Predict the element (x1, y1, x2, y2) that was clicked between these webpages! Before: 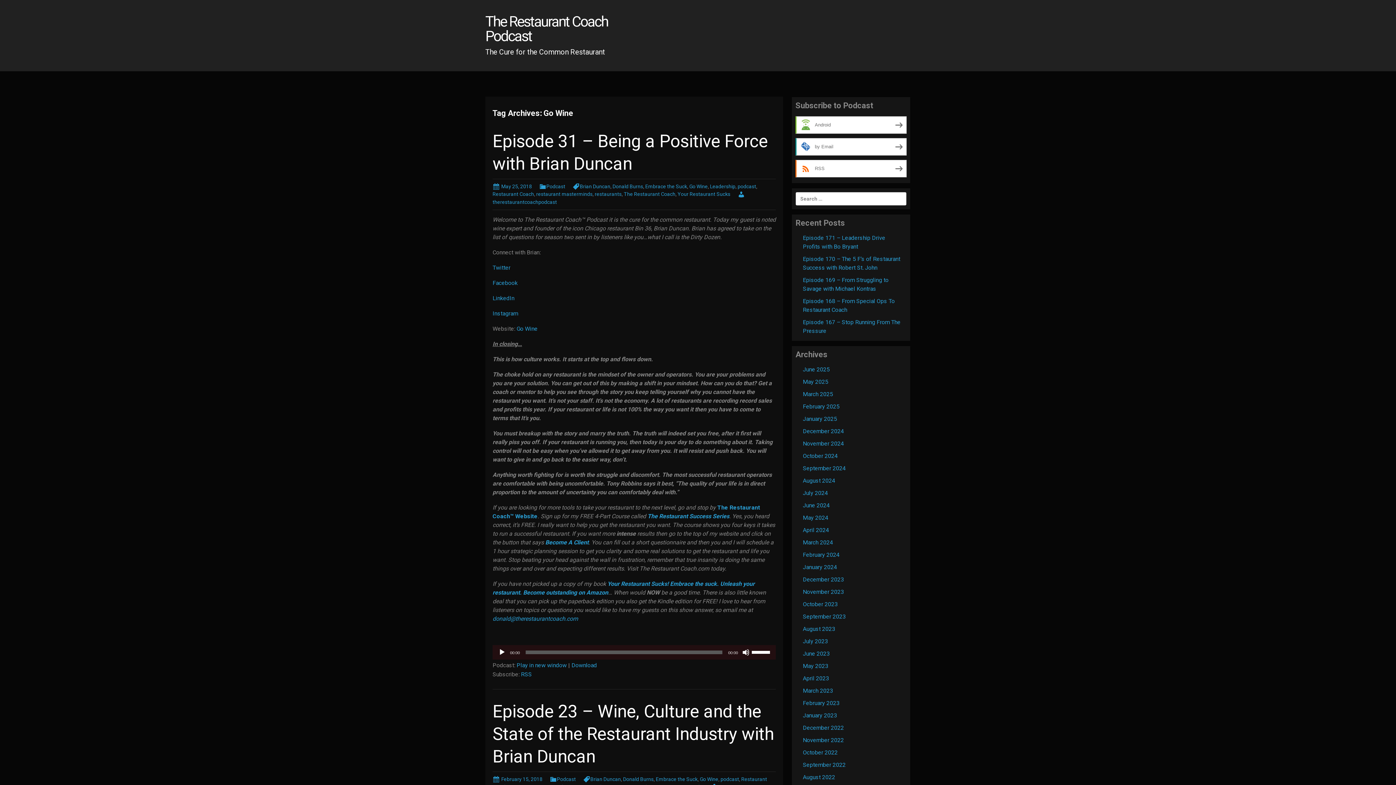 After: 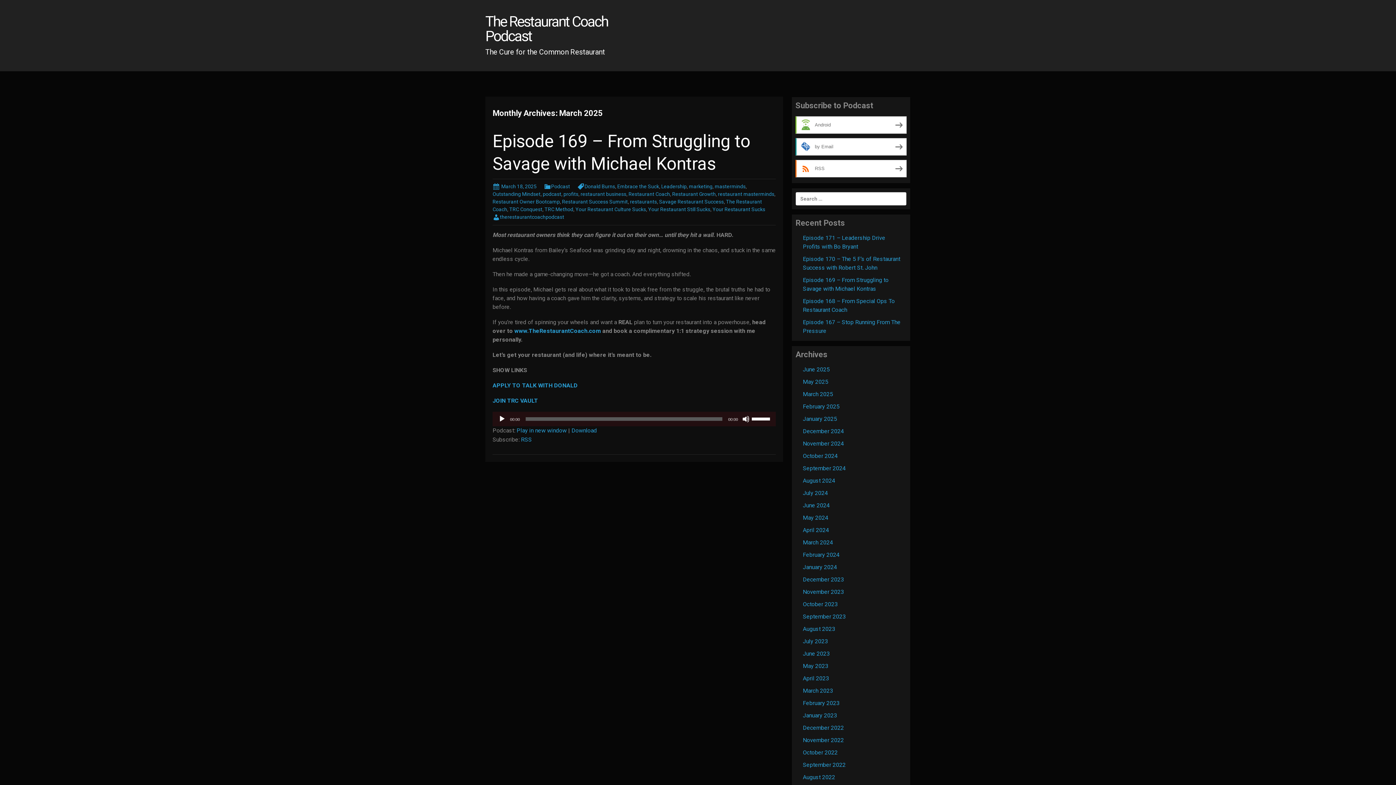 Action: bbox: (803, 390, 833, 397) label: March 2025